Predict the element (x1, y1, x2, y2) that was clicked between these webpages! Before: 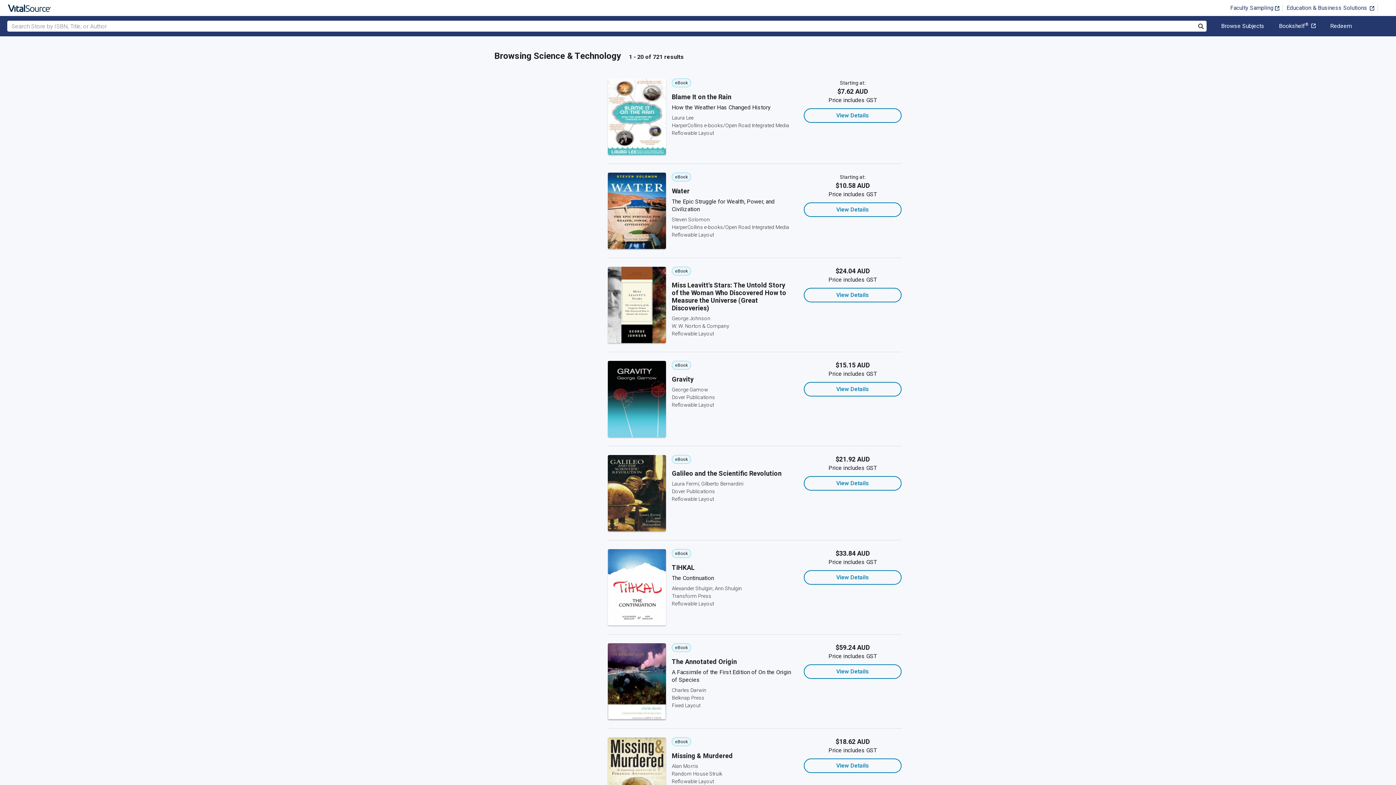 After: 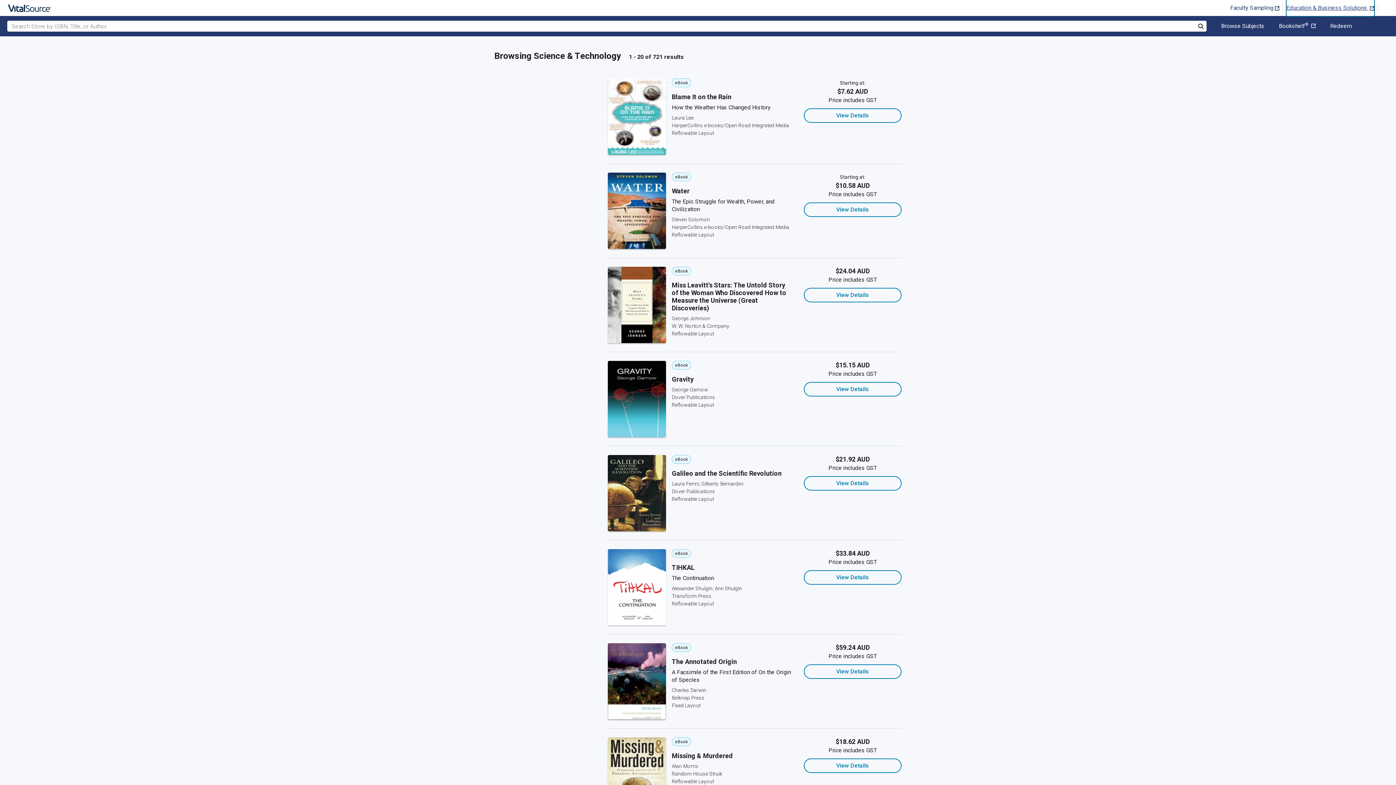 Action: bbox: (1286, 0, 1374, 16) label: Education & Business Solutions 